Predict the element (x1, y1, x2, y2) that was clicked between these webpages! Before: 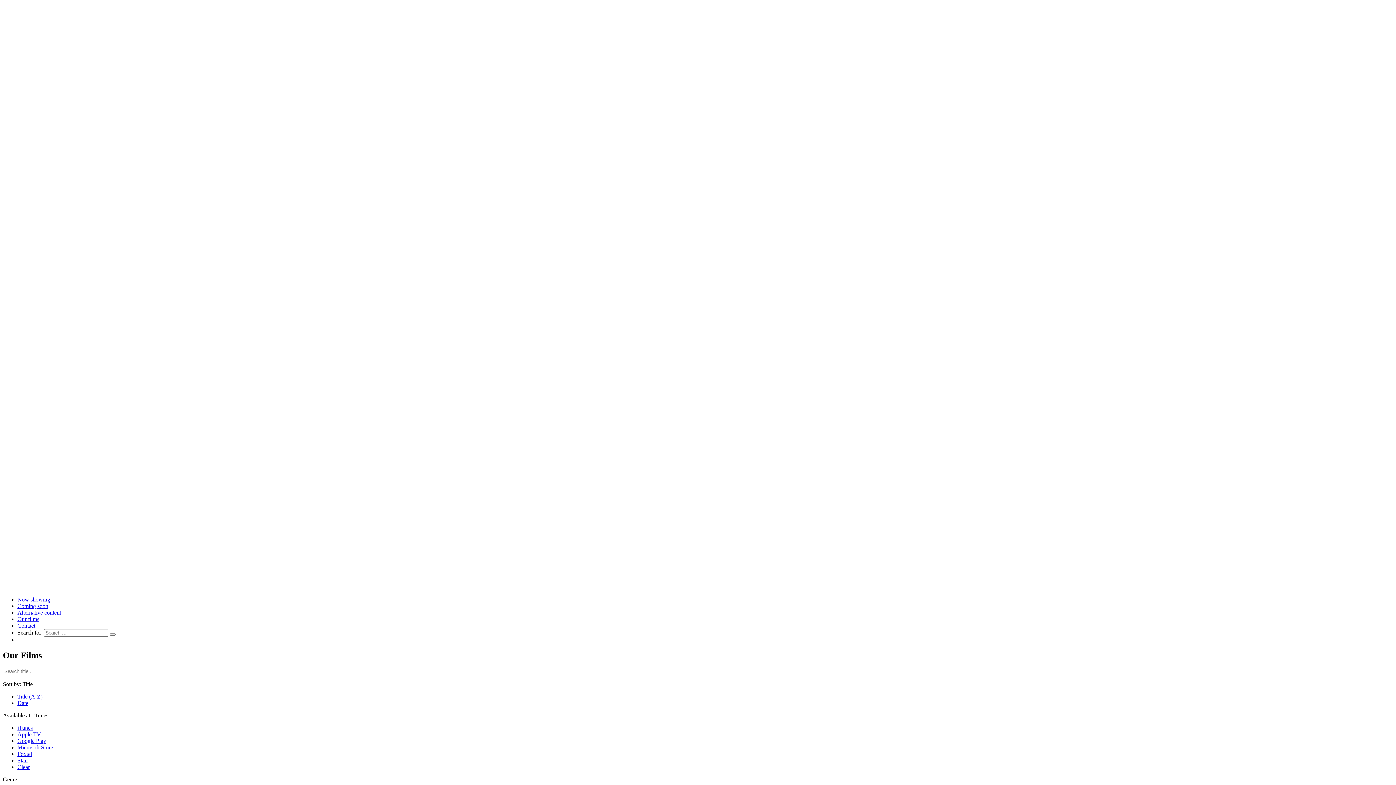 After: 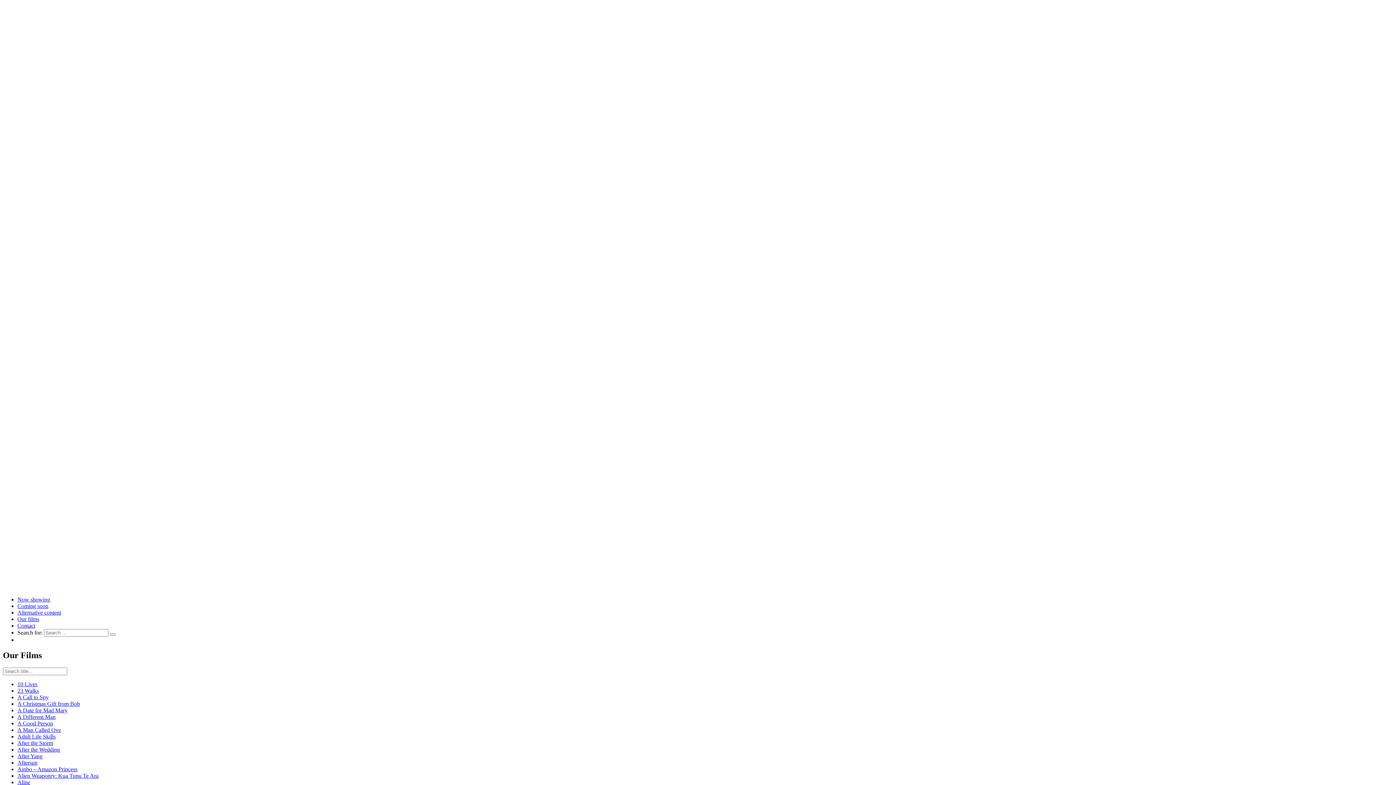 Action: bbox: (17, 757, 27, 763) label: Stan